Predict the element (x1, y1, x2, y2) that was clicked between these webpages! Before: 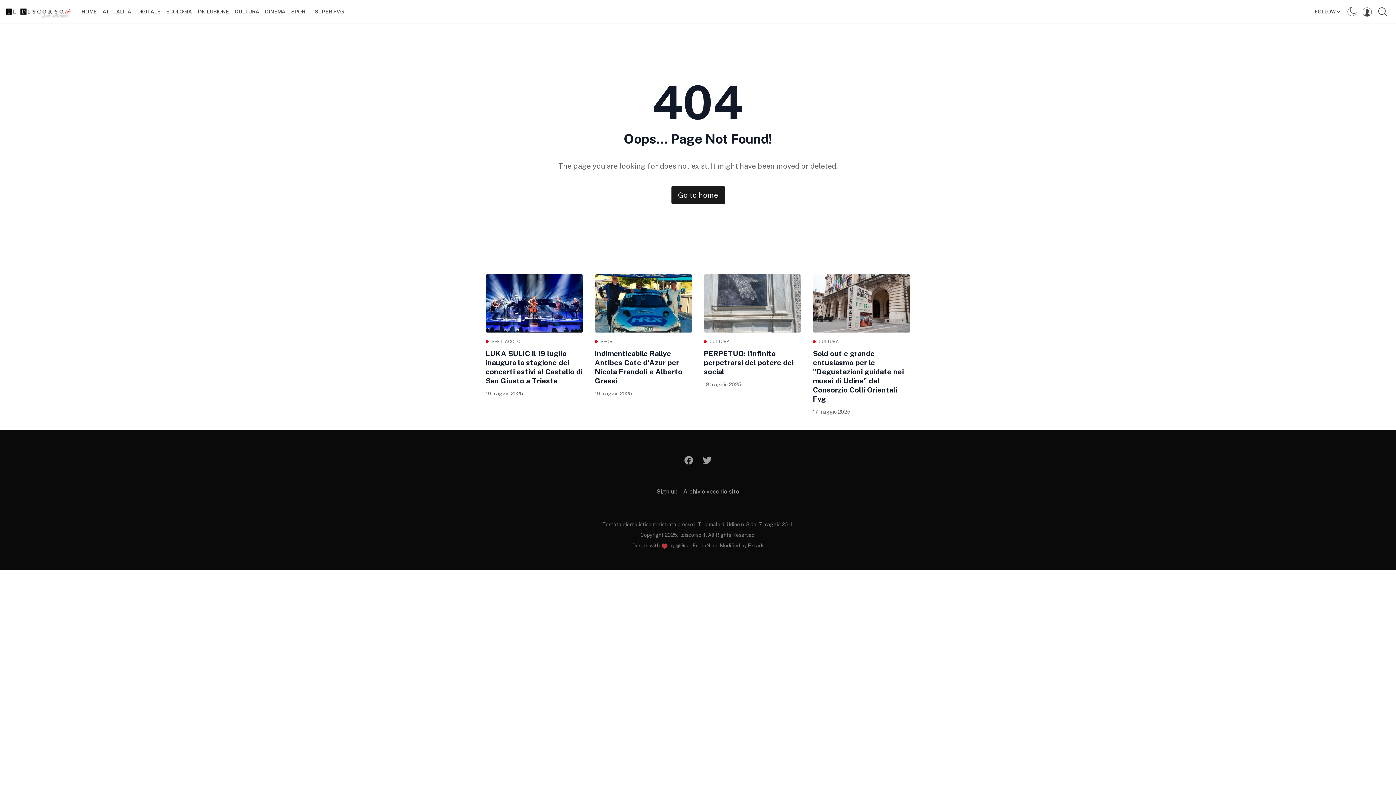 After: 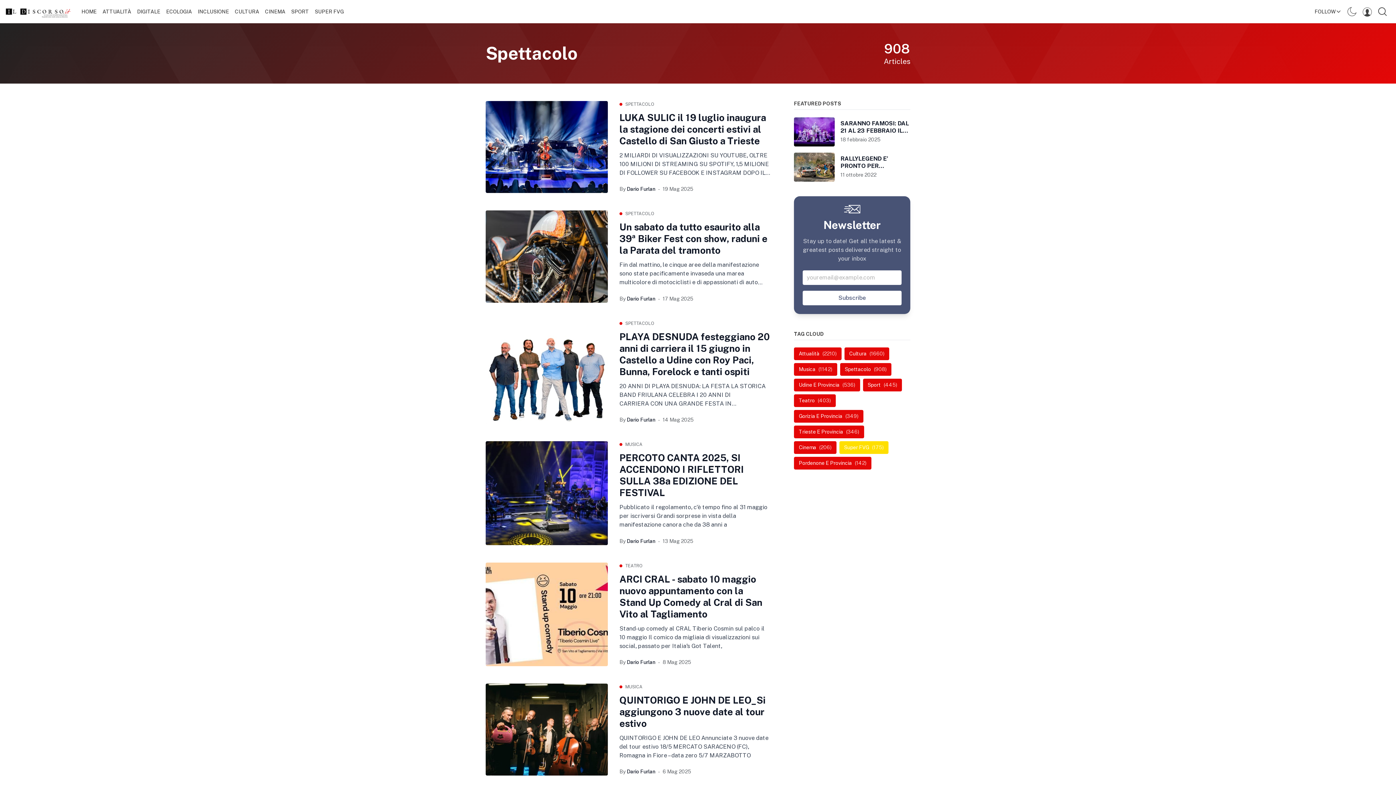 Action: bbox: (491, 338, 520, 345) label: SPETTACOLO